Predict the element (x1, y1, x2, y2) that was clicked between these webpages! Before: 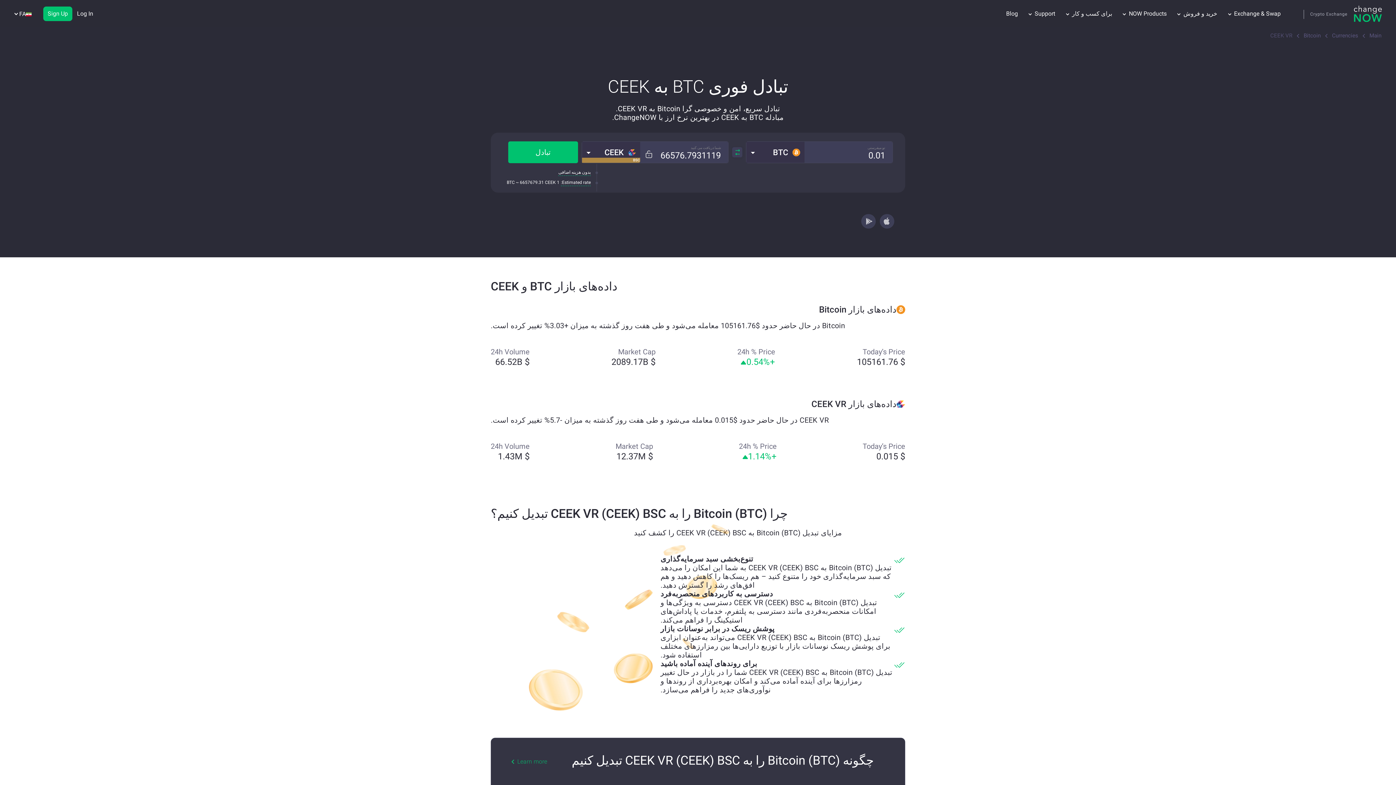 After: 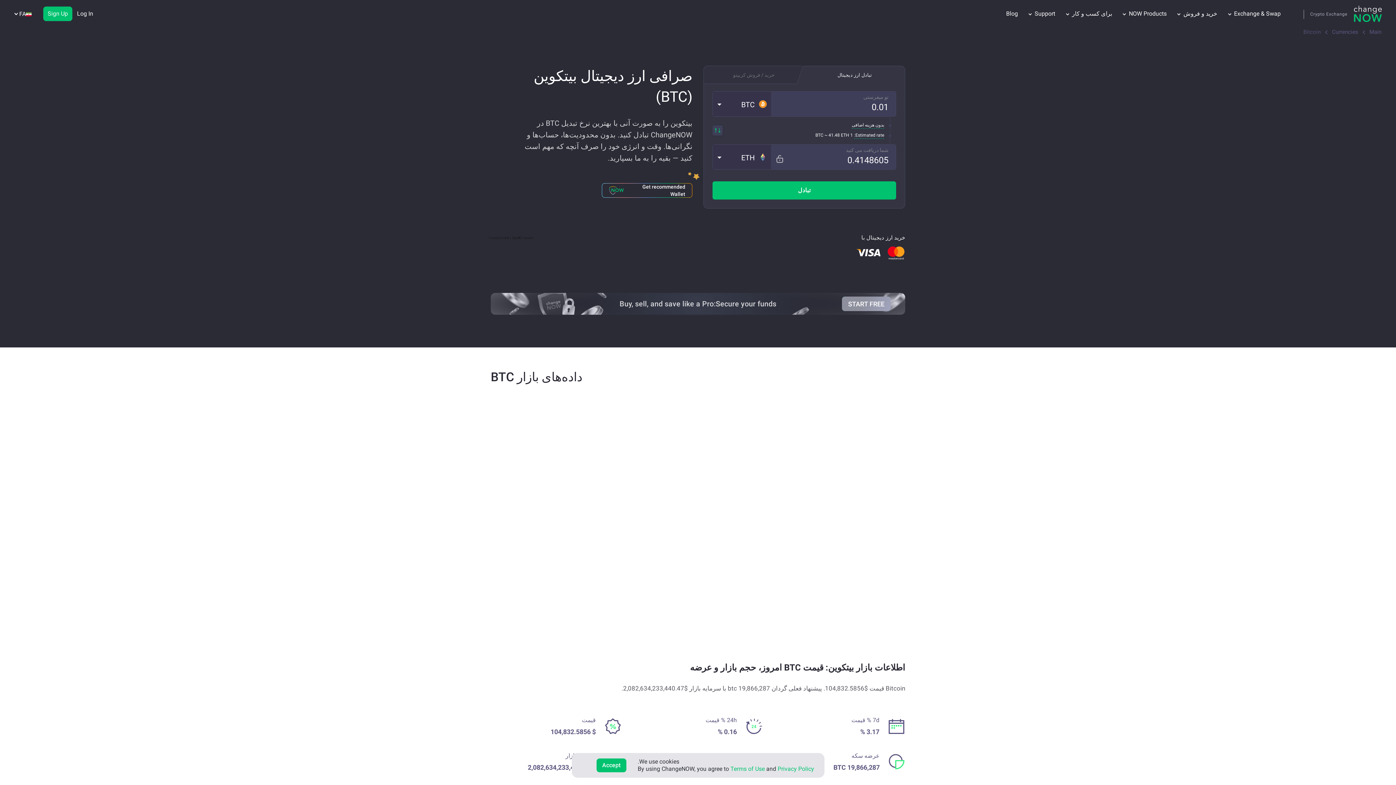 Action: label: Bitcoin bbox: (1304, 32, 1321, 38)